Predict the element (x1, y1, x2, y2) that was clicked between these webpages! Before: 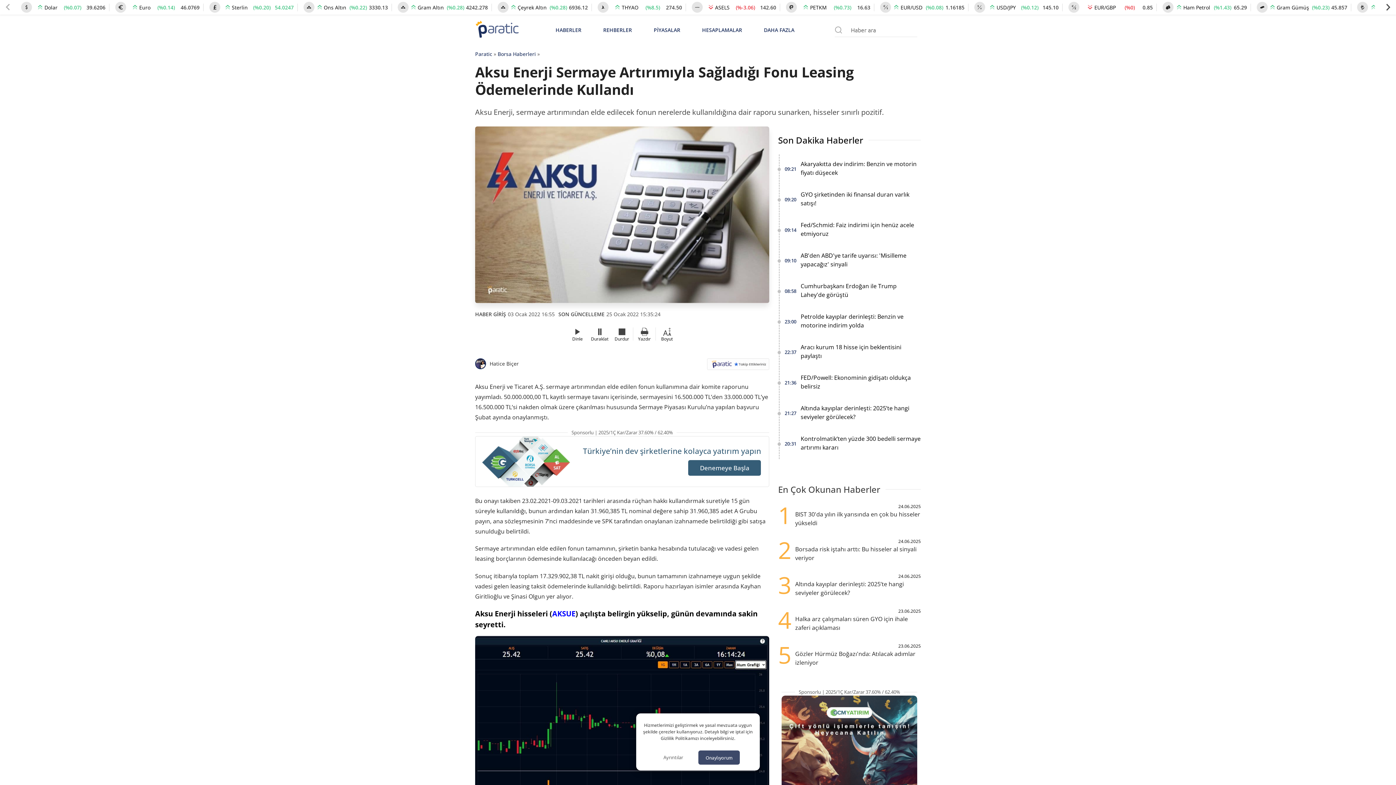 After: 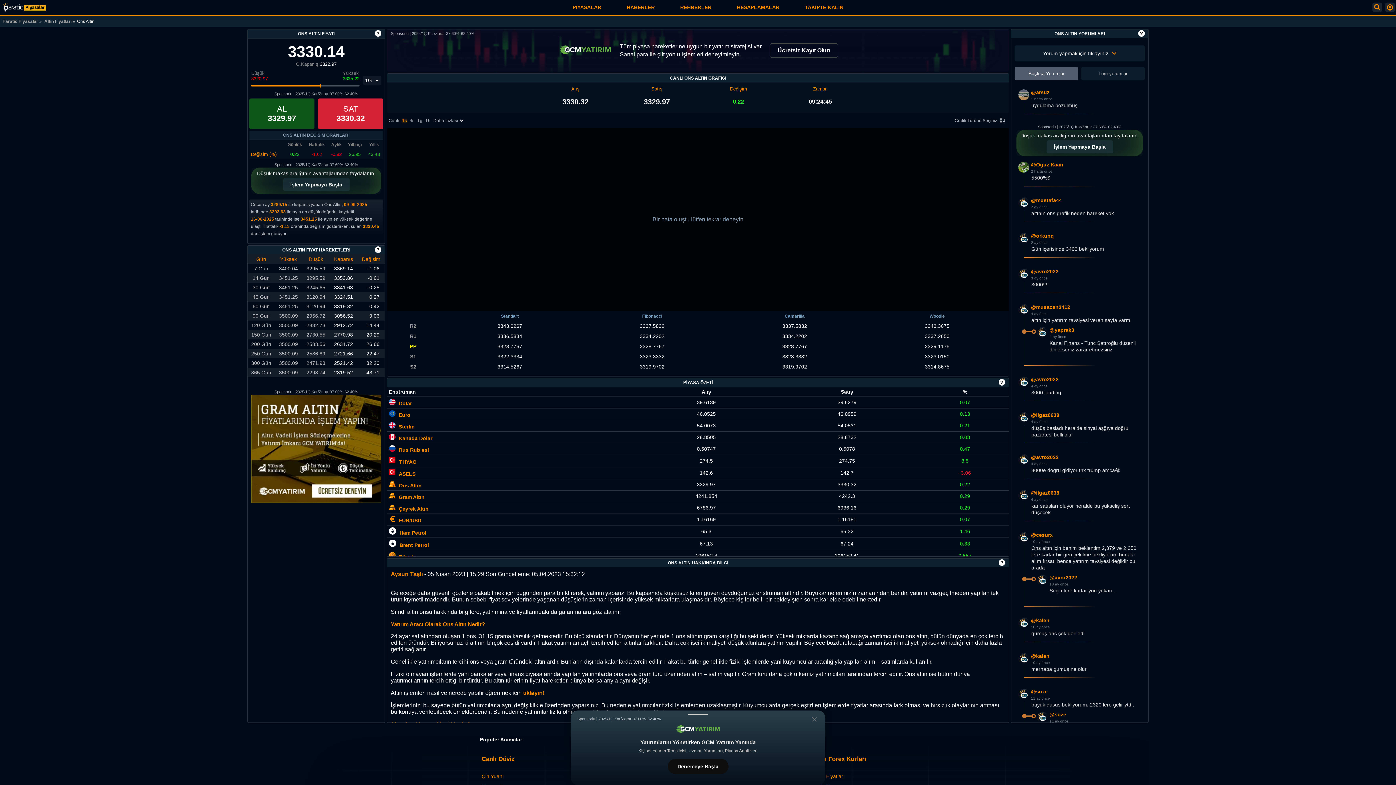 Action: label: Ons Altın bbox: (323, 2, 346, 11)